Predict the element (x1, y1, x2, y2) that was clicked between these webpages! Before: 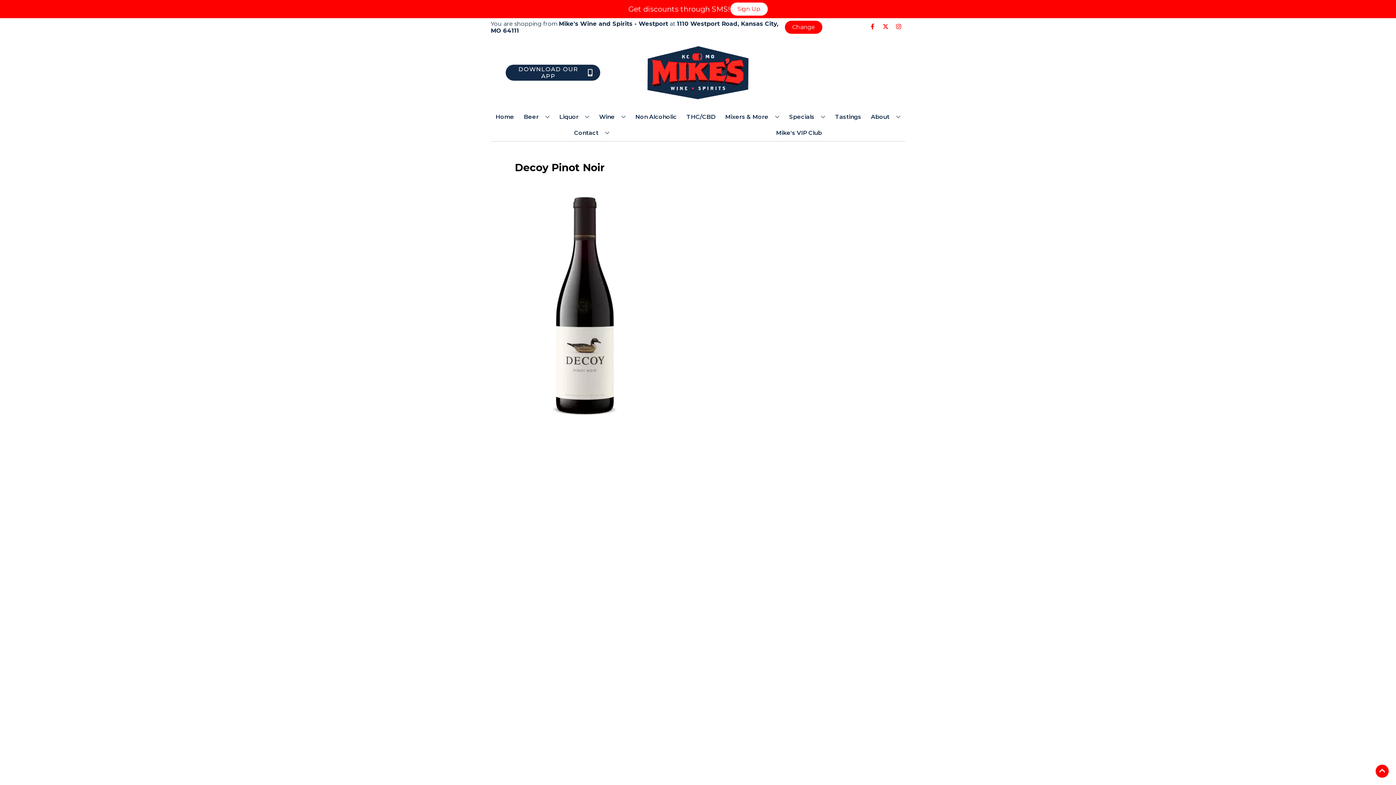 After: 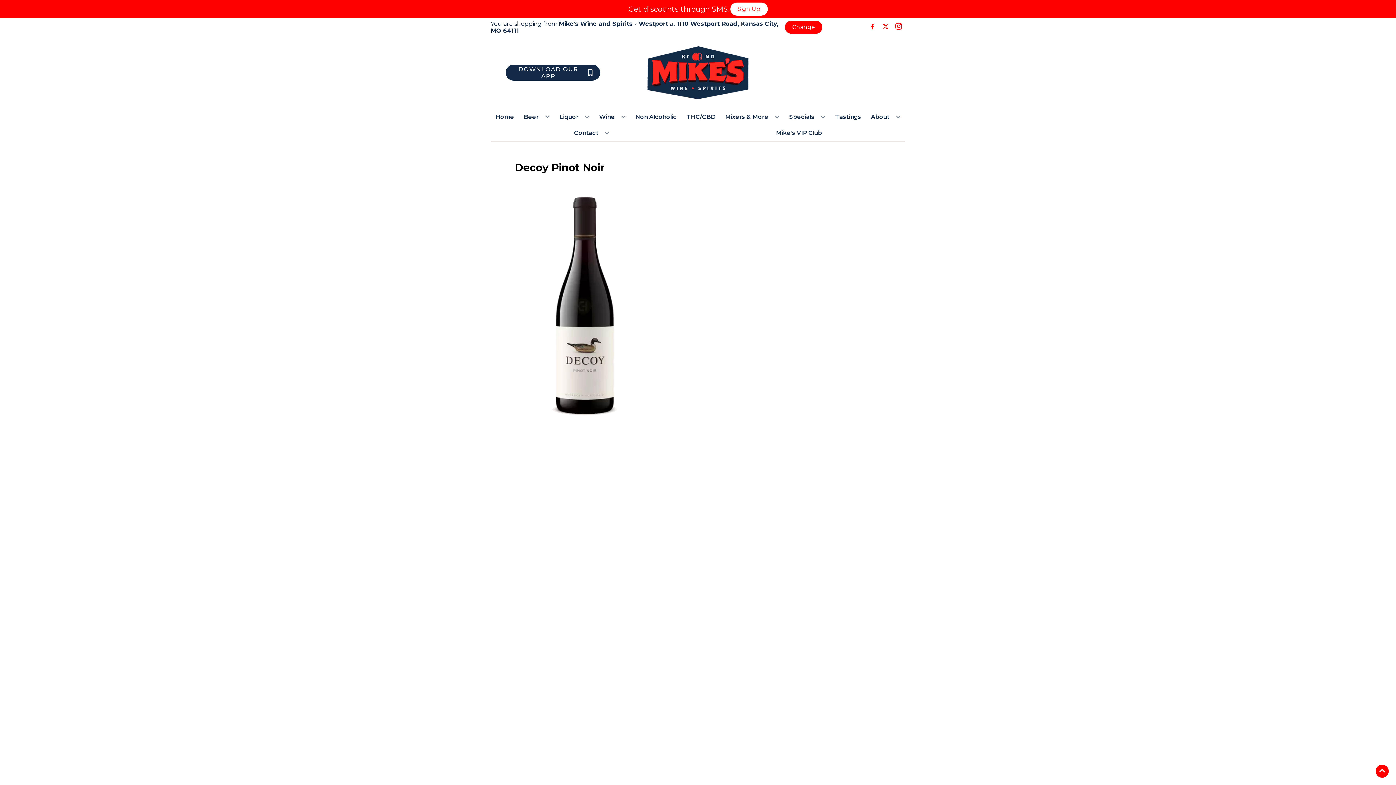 Action: label: Opens instagram in a new tab bbox: (892, 23, 905, 30)